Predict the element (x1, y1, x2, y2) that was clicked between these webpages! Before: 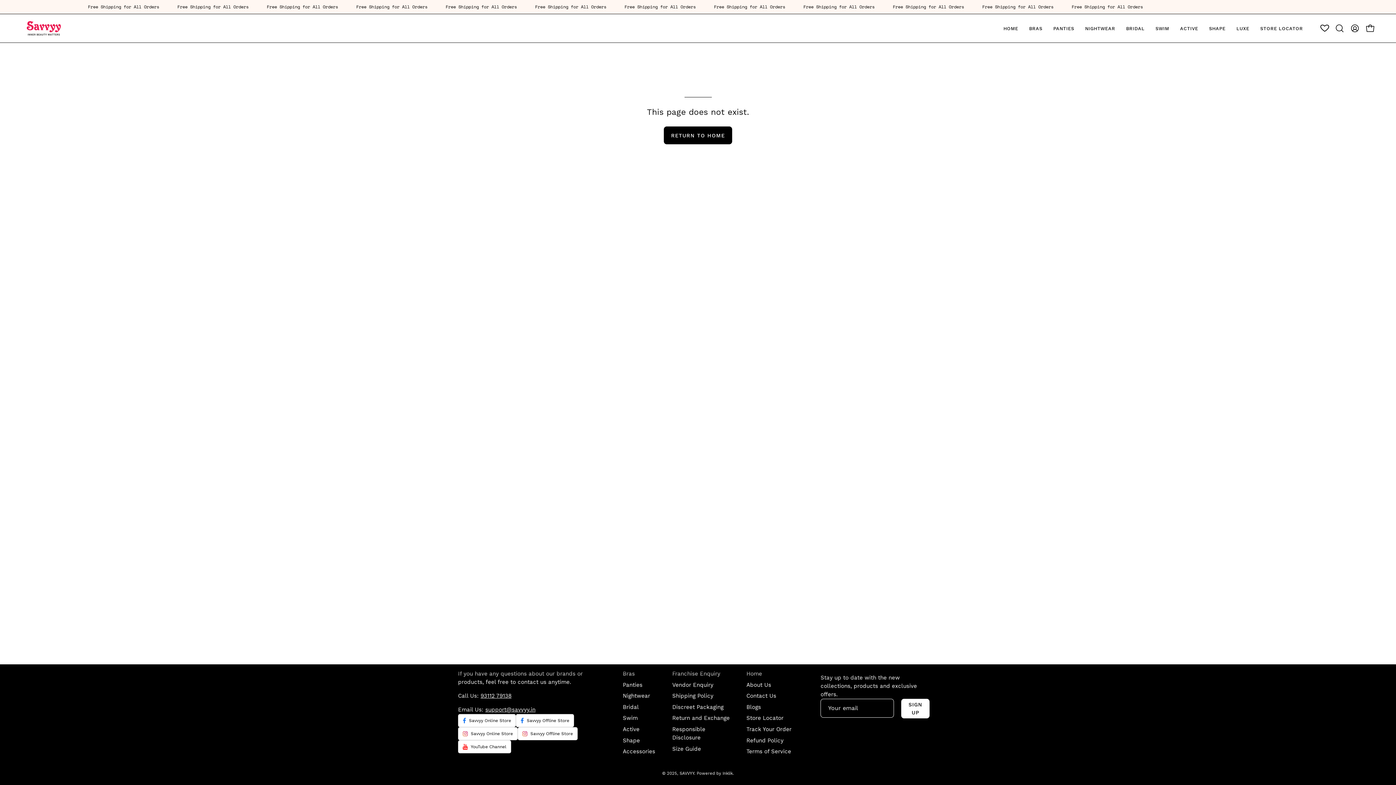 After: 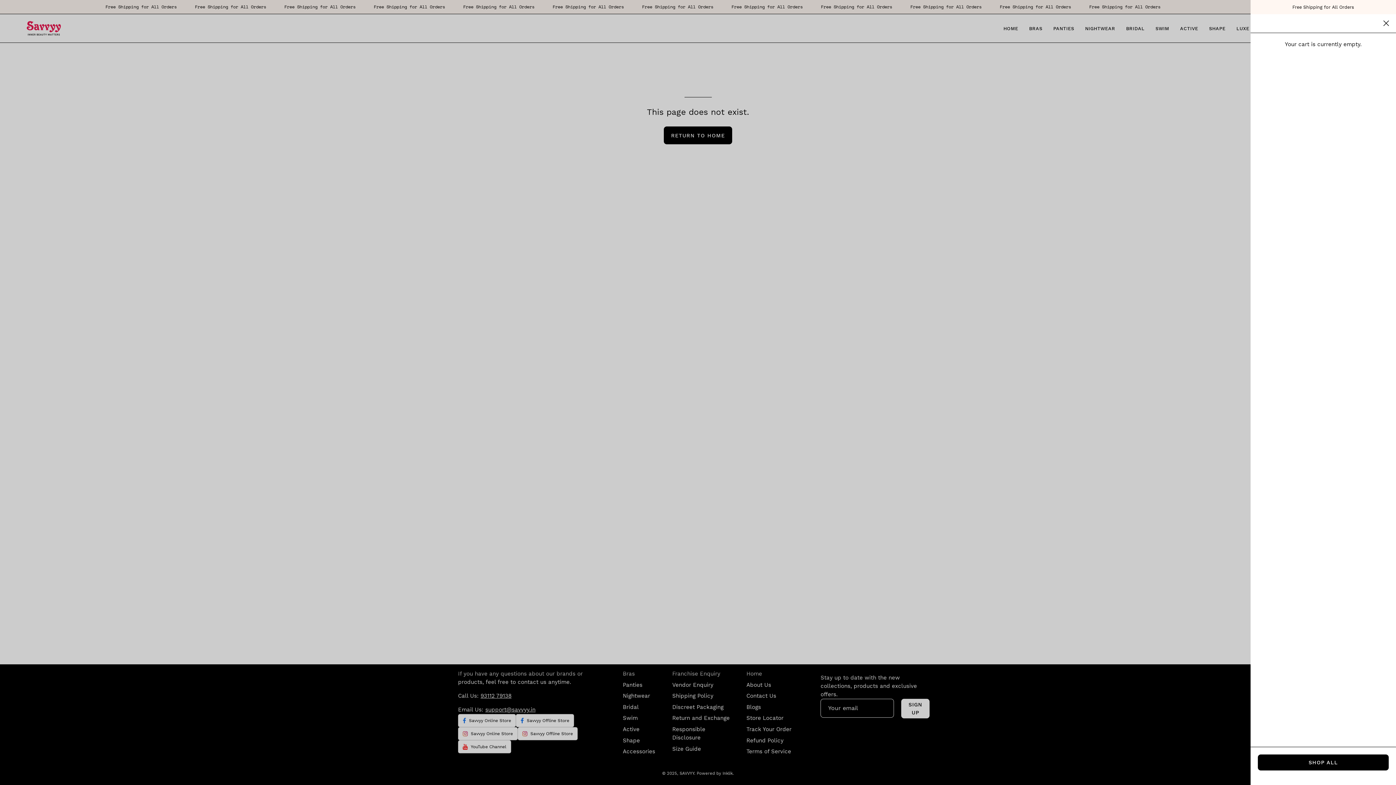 Action: bbox: (1362, 20, 1378, 36) label: OPEN CART